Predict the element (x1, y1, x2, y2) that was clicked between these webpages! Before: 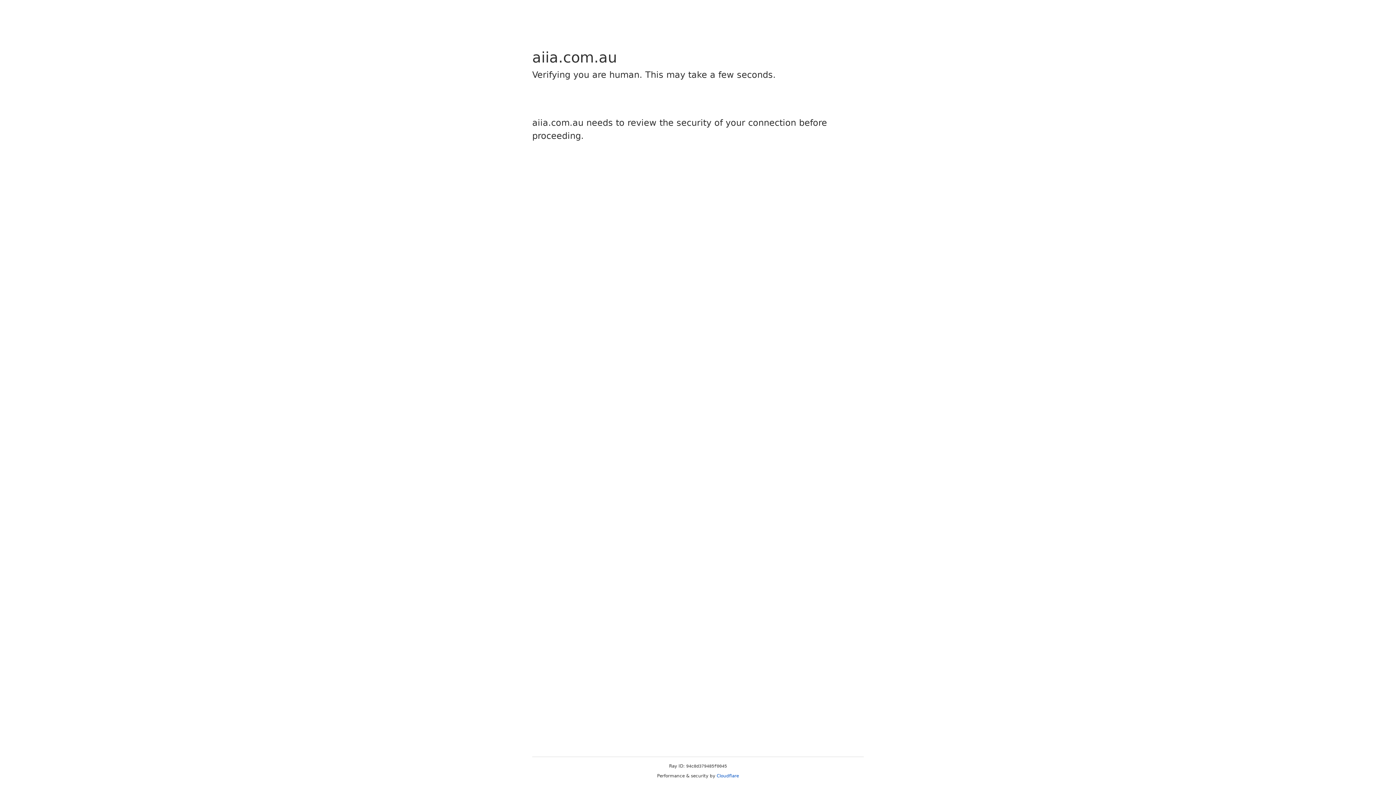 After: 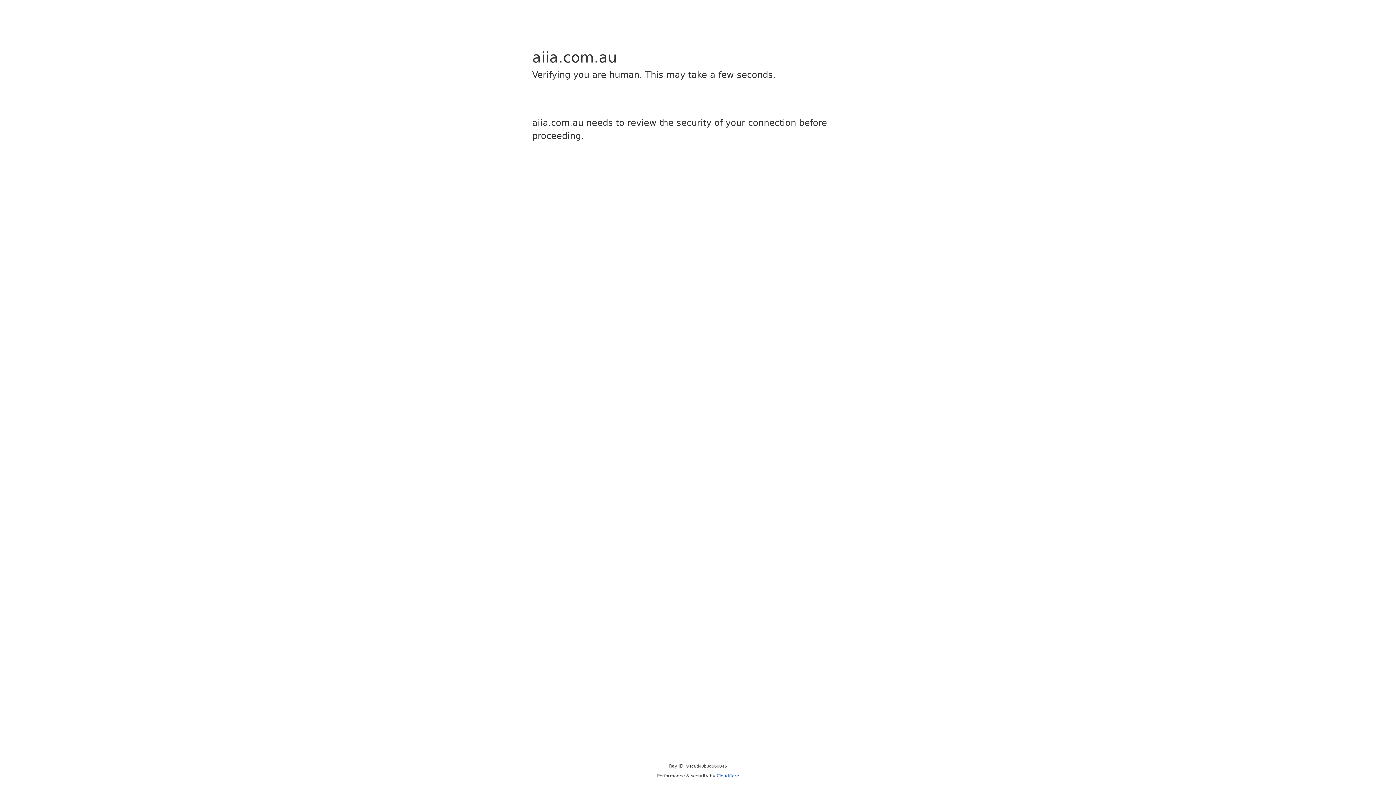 Action: label: Cloudflare bbox: (716, 773, 739, 778)